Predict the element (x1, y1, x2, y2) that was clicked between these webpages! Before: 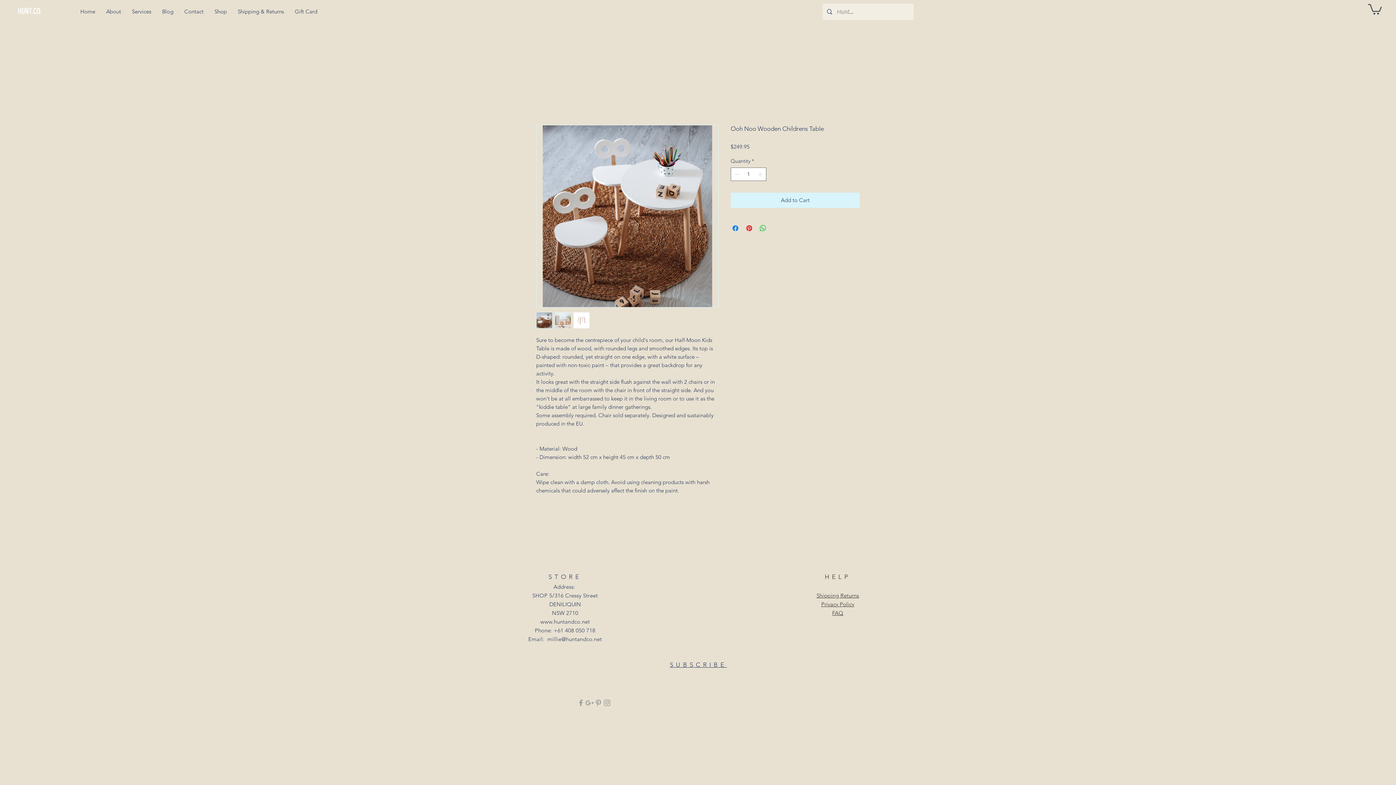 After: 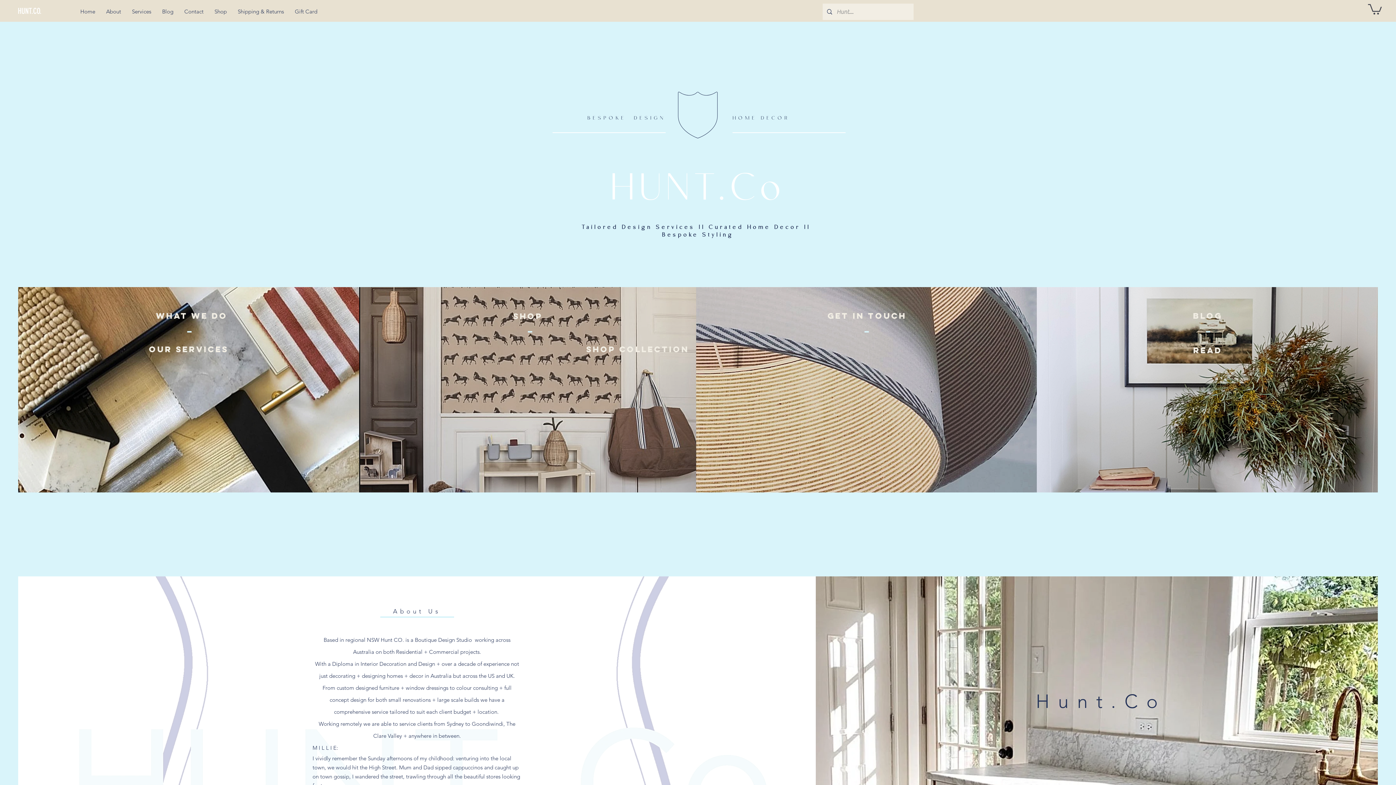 Action: bbox: (832, 609, 843, 616) label: FAQ